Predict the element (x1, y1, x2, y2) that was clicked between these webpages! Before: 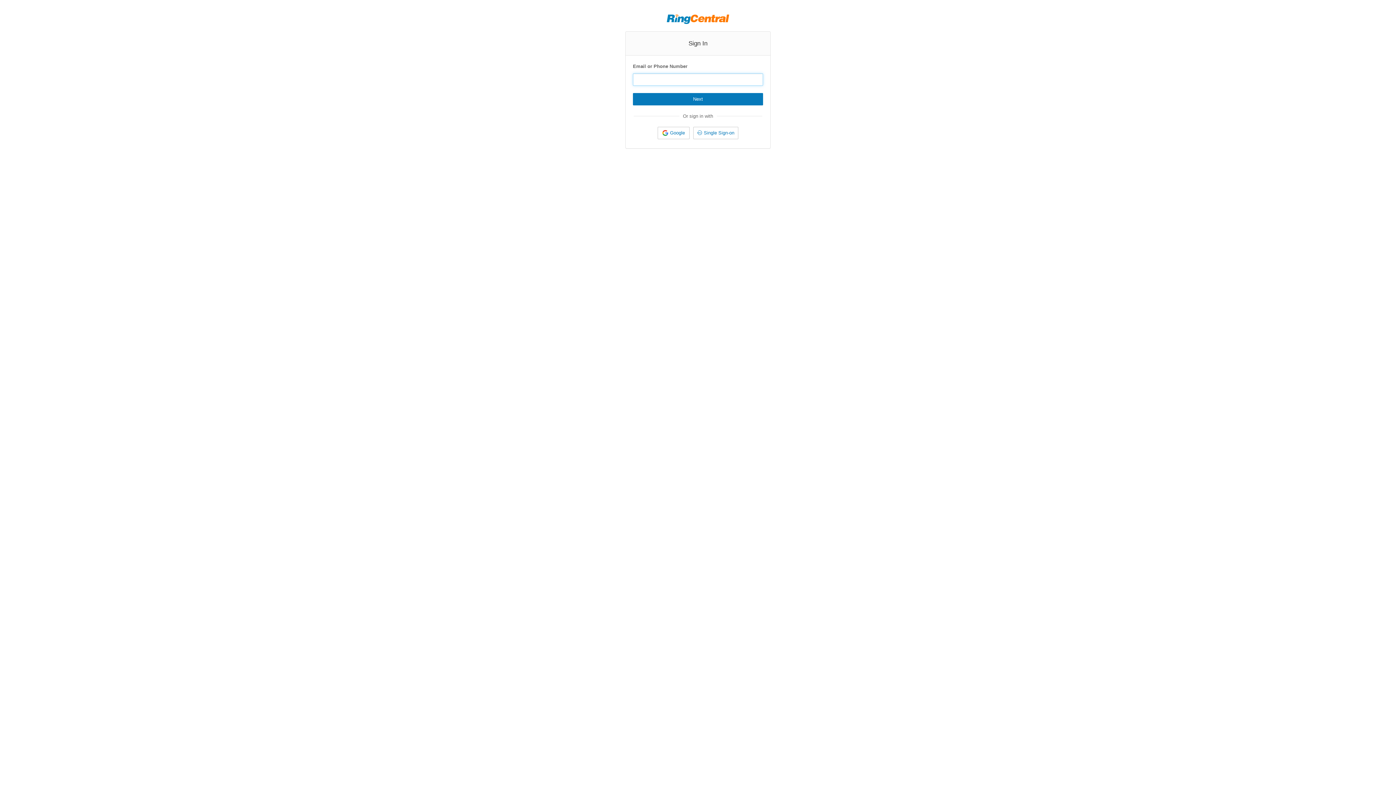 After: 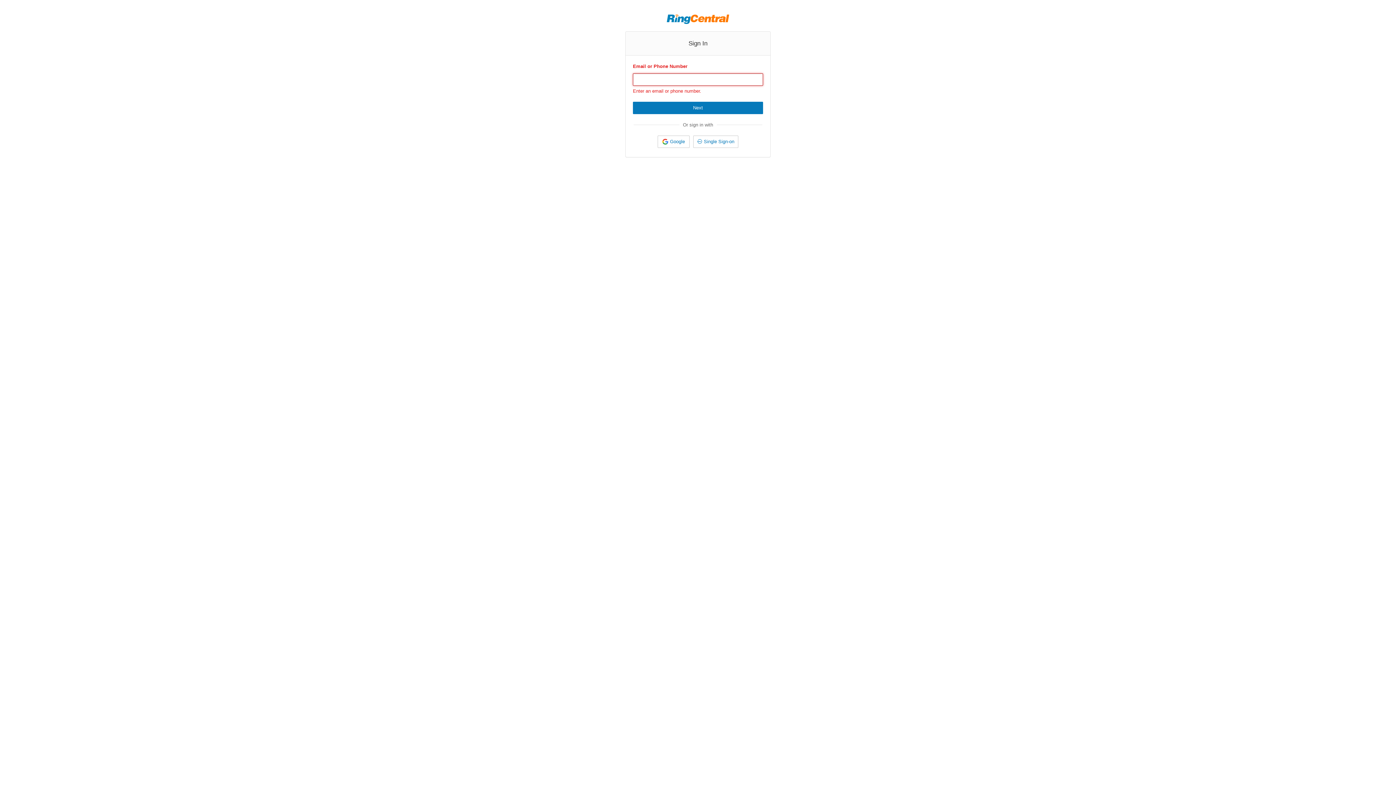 Action: label: Next bbox: (633, 93, 763, 105)